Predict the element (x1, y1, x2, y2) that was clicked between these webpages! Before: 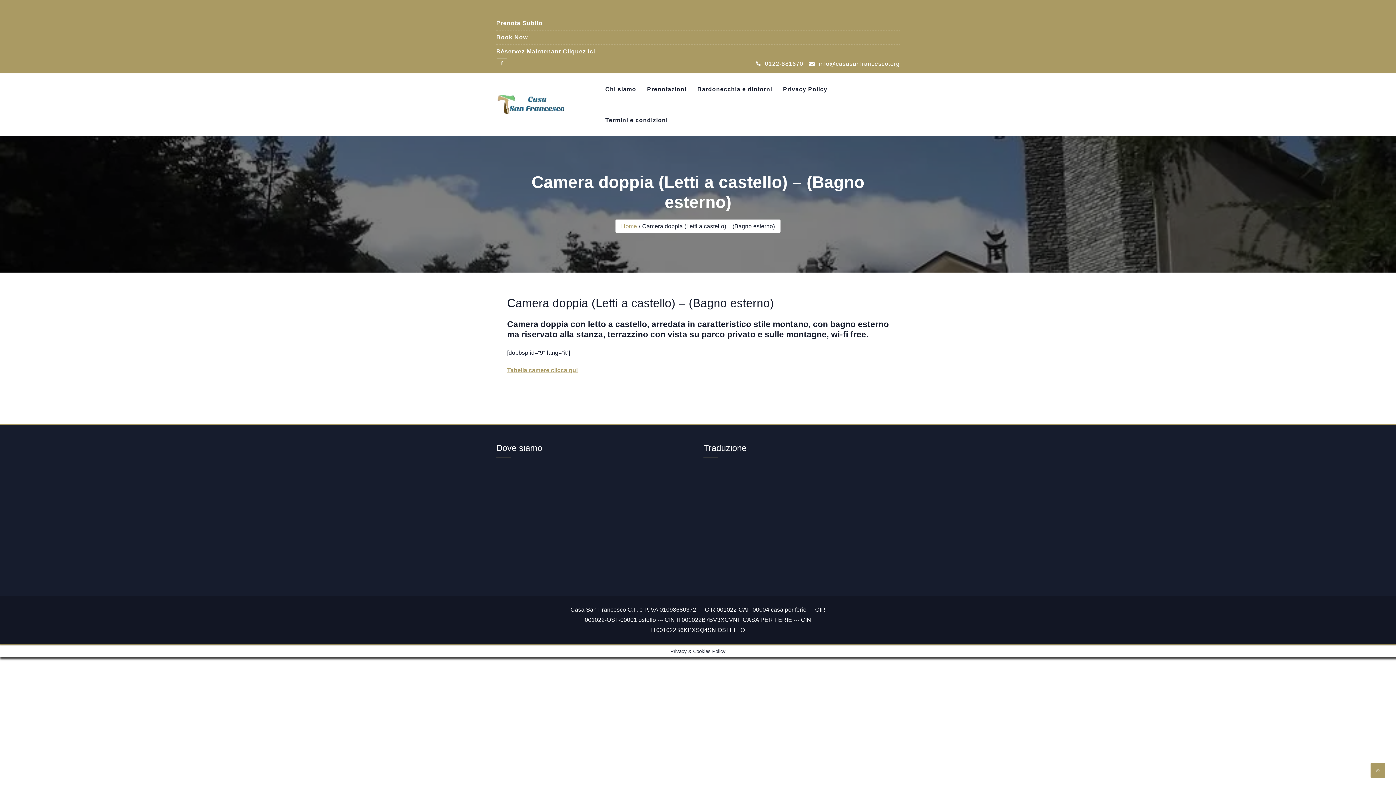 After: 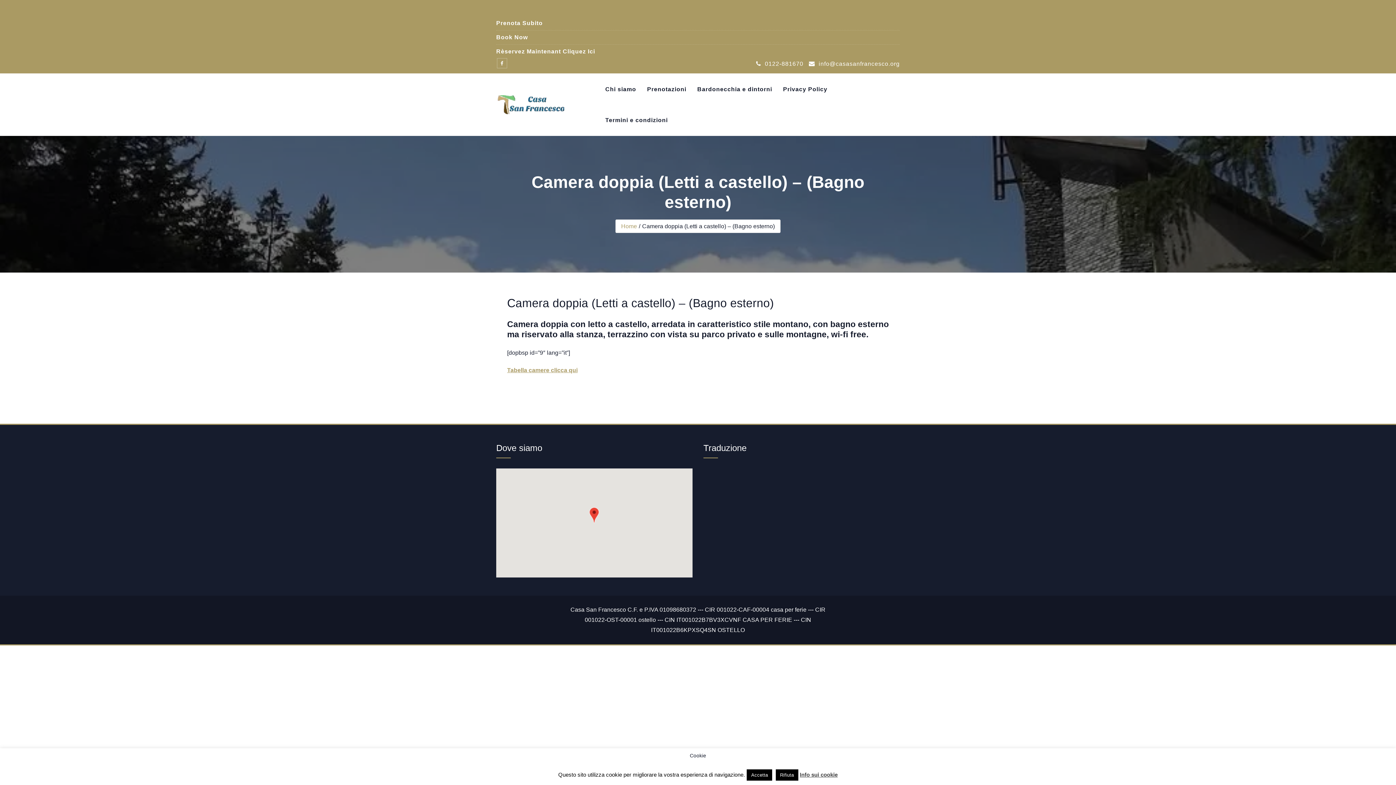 Action: bbox: (1370, 763, 1385, 778)